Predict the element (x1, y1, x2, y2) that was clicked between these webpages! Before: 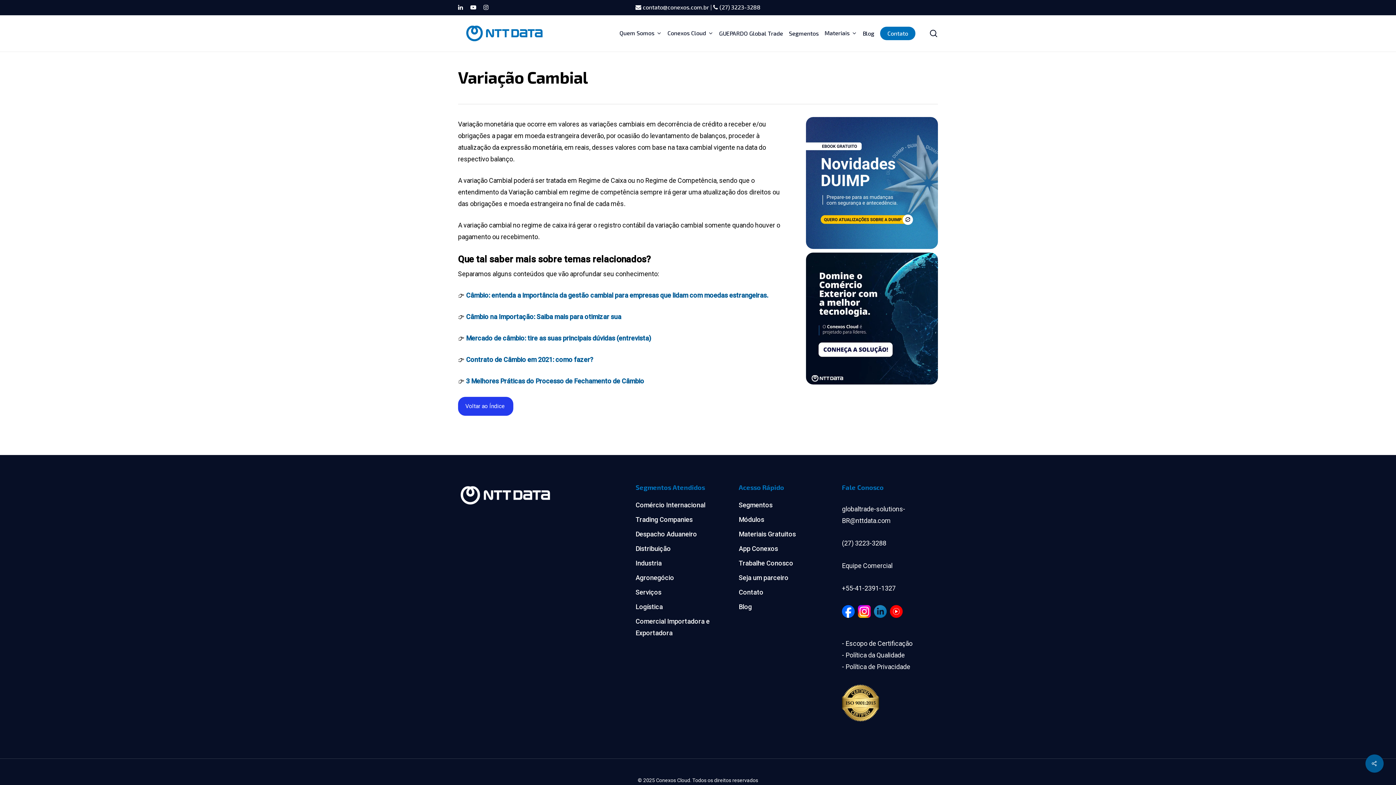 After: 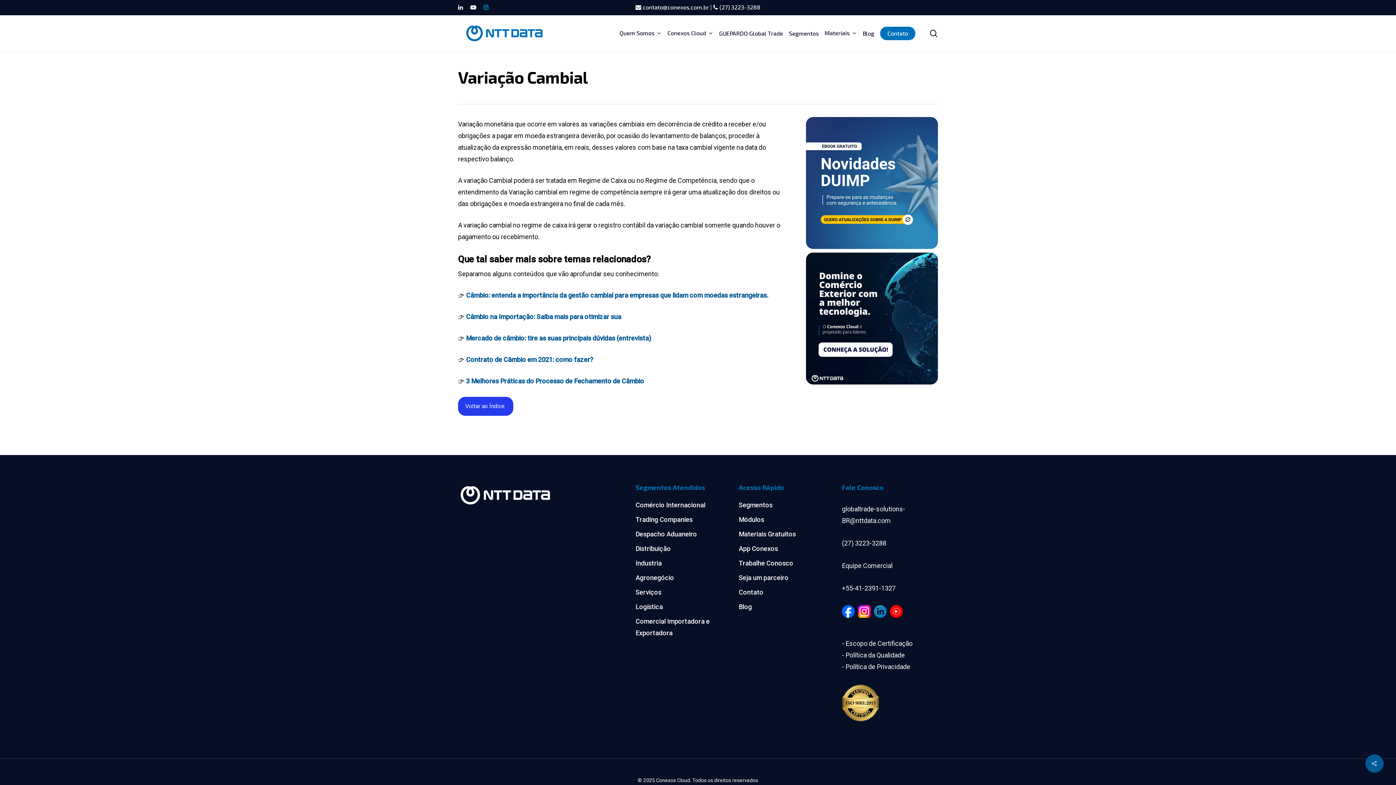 Action: bbox: (483, 2, 488, 12) label: instagram